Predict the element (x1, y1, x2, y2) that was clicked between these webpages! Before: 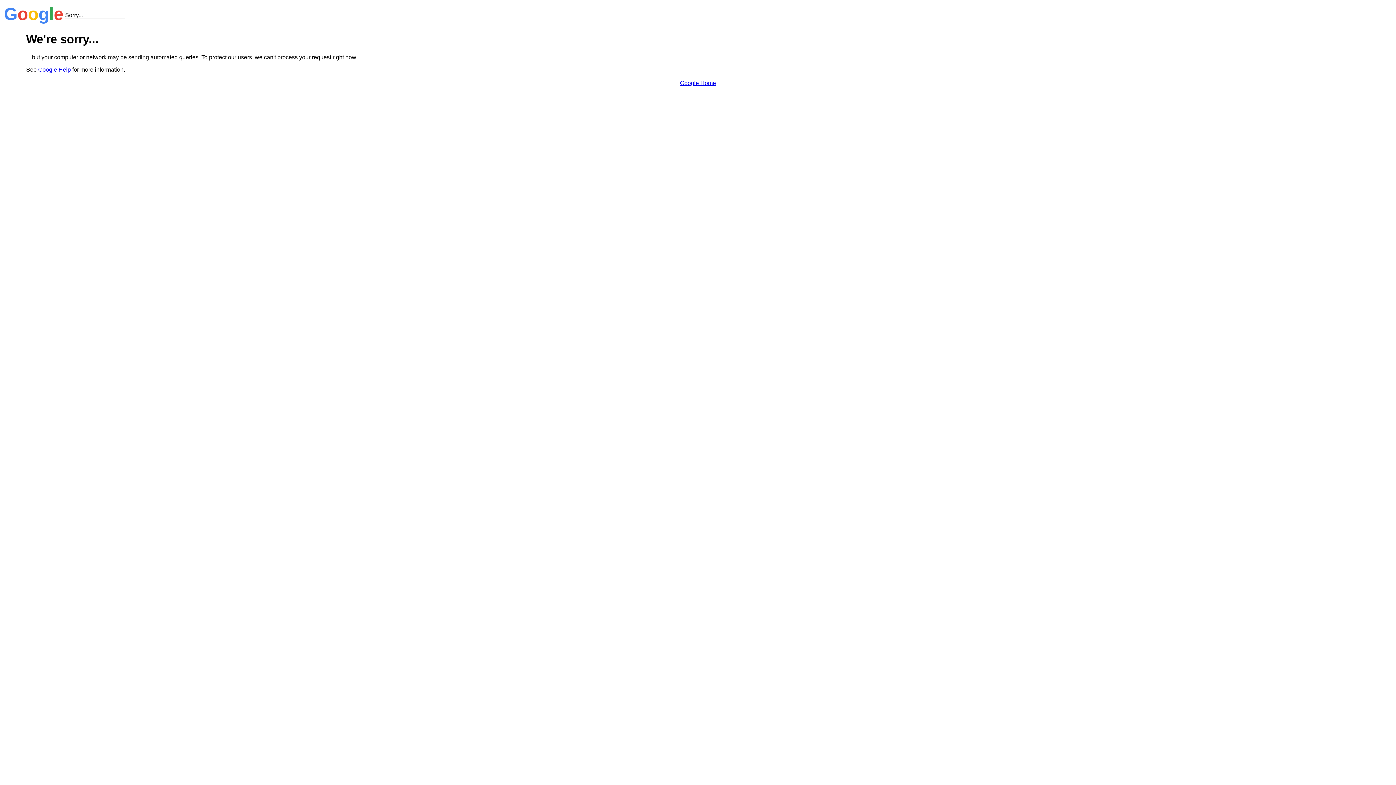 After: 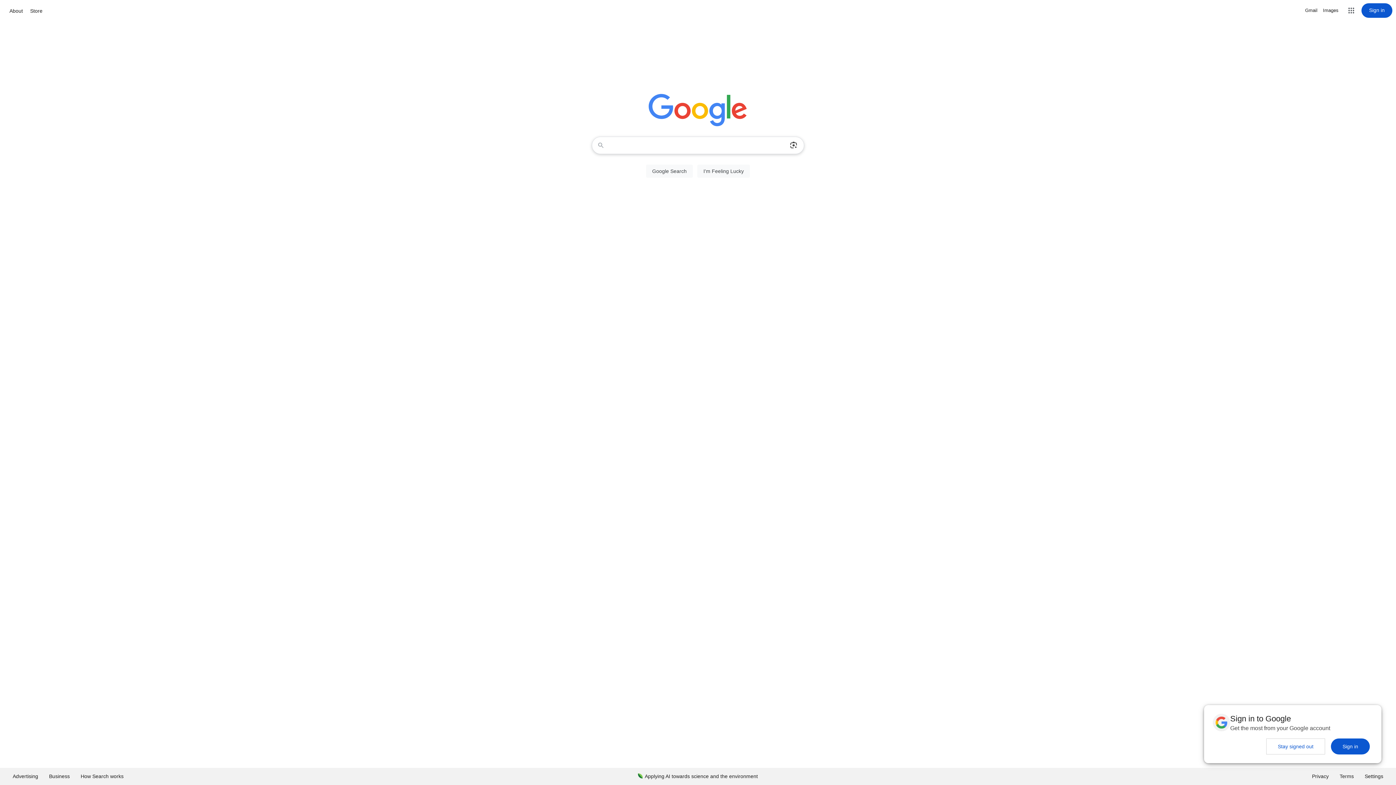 Action: bbox: (680, 79, 716, 86) label: Google Home